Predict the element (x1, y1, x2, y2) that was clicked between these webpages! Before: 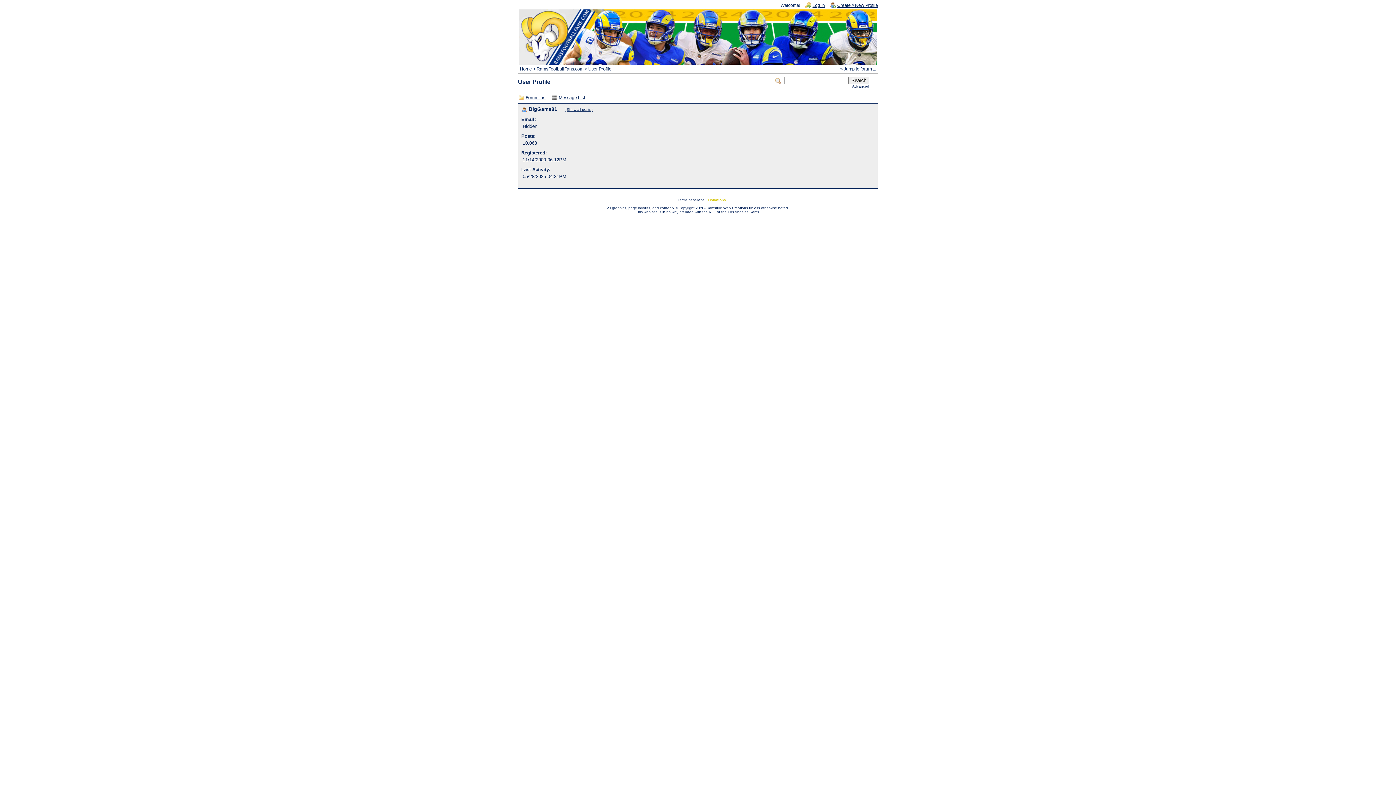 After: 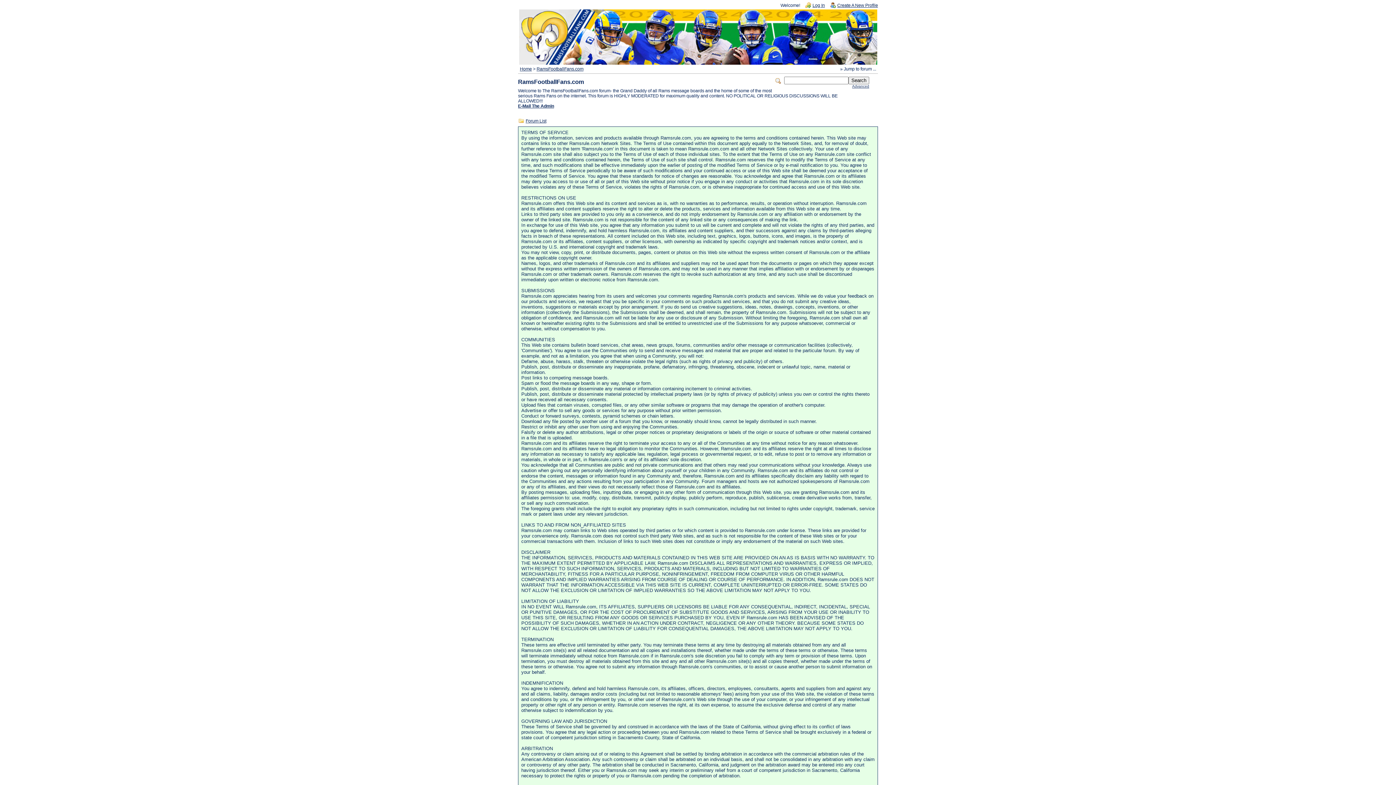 Action: label: Terms of service bbox: (670, 196, 708, 202)